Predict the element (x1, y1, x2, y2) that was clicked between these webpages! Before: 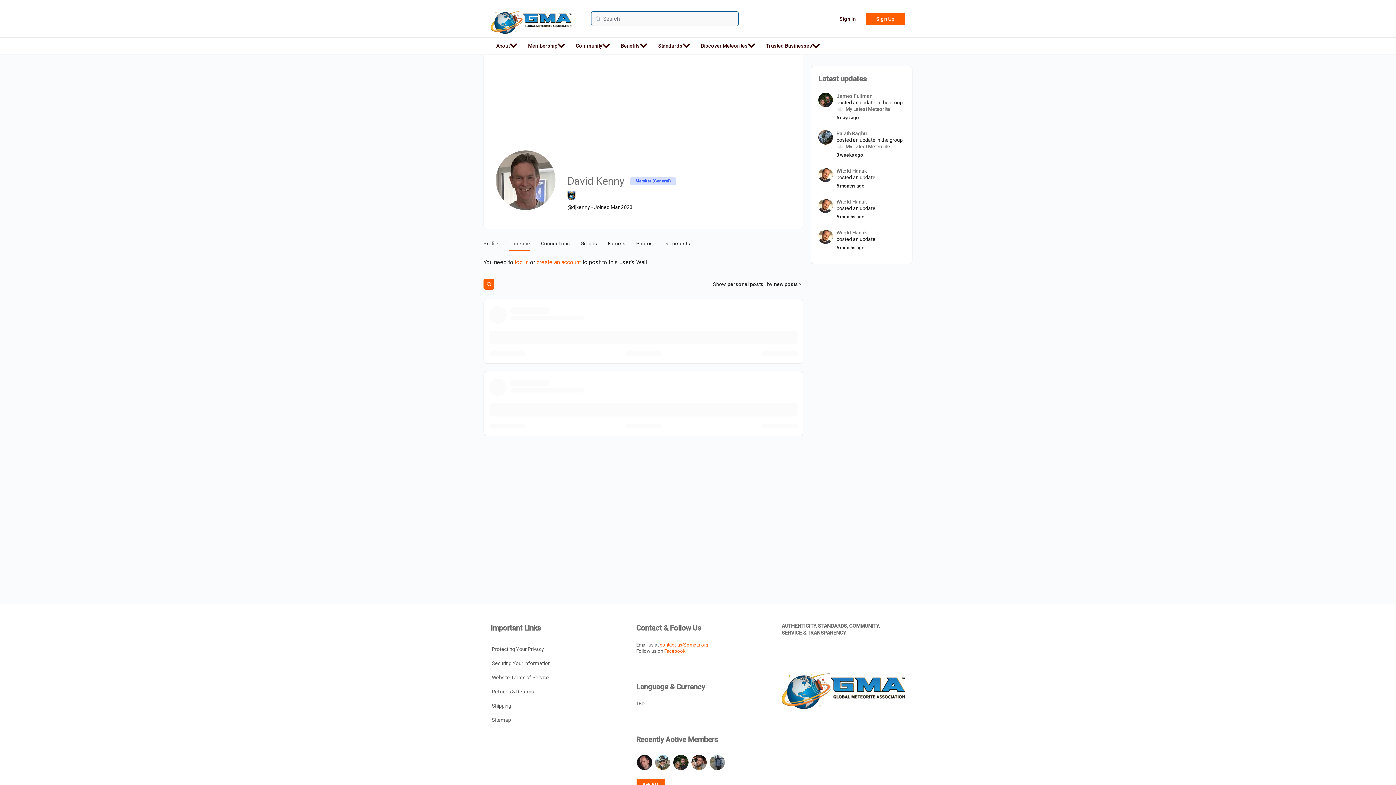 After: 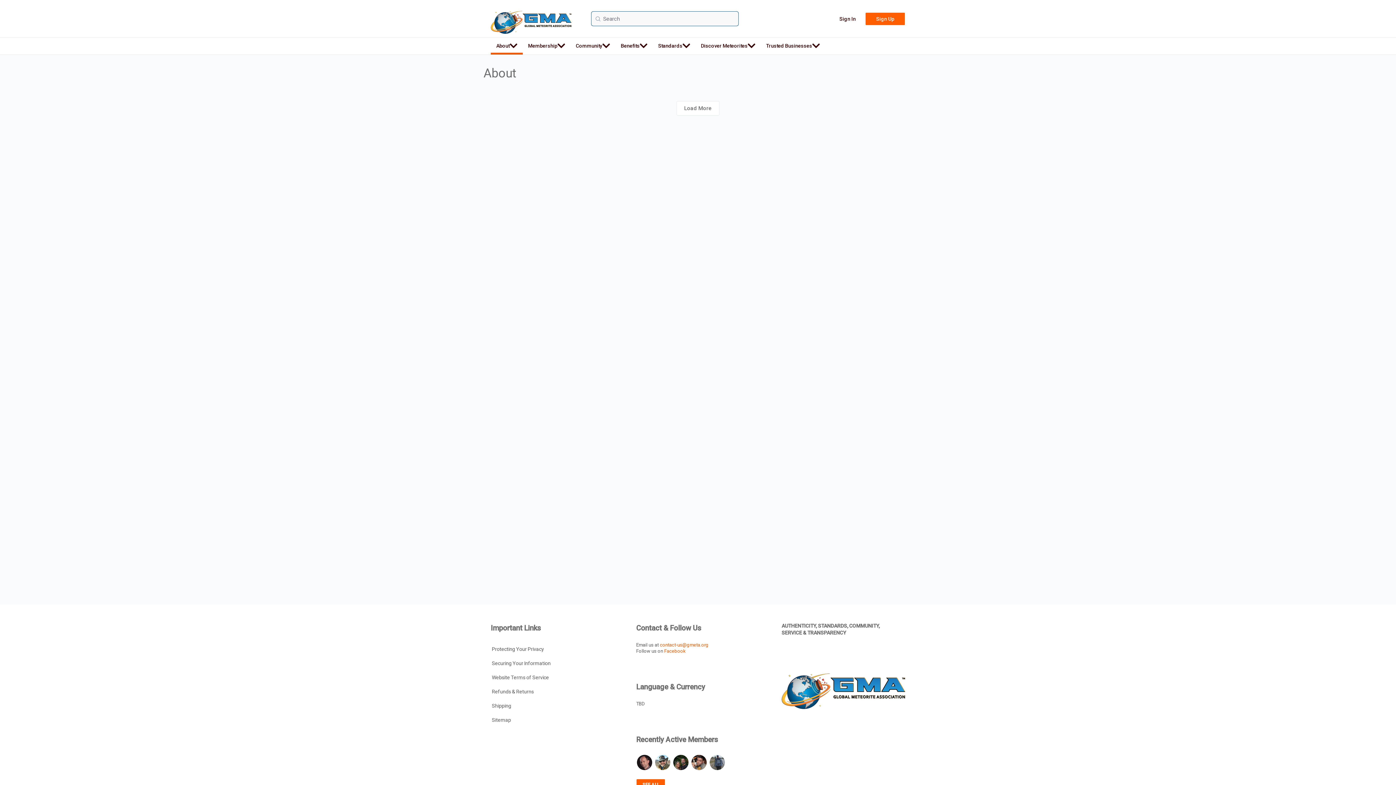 Action: label: About bbox: (490, 37, 522, 54)